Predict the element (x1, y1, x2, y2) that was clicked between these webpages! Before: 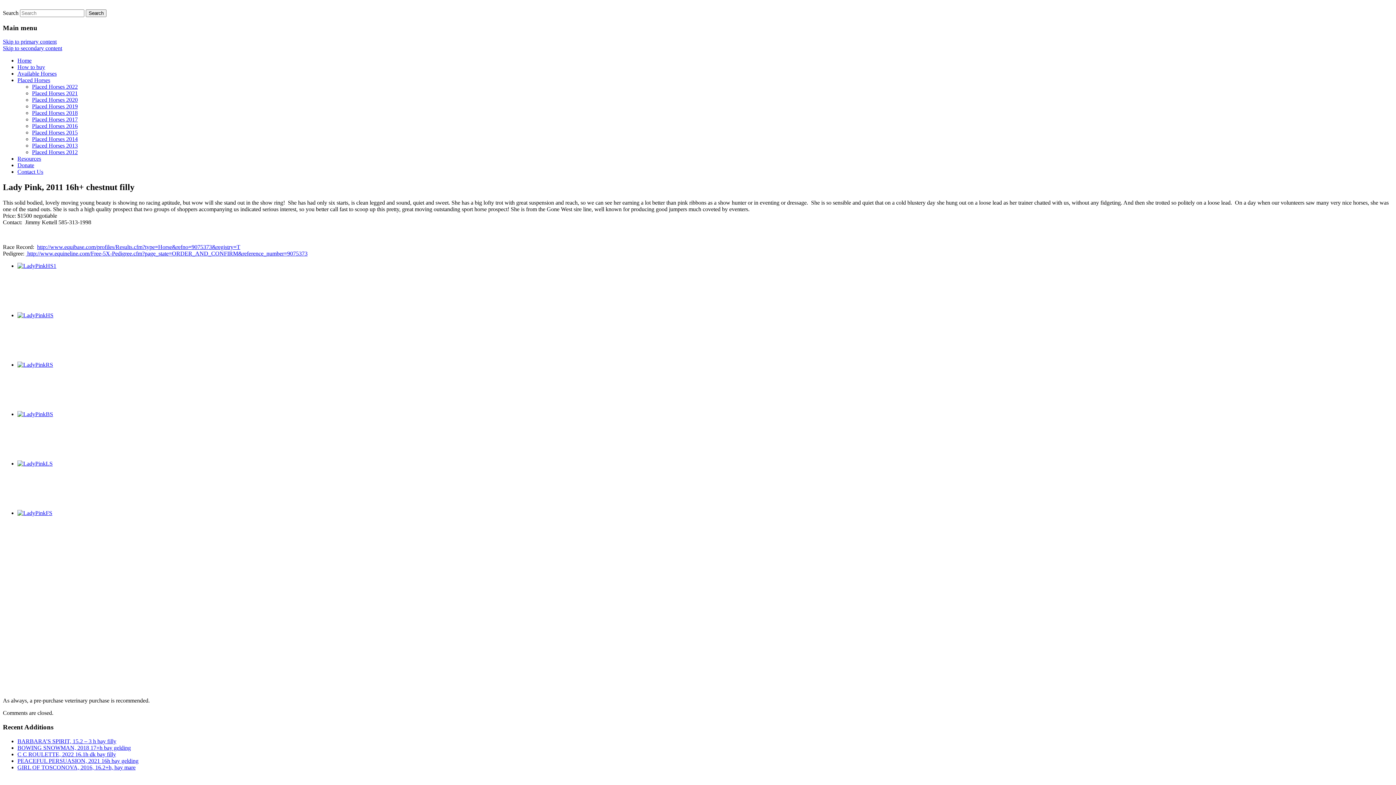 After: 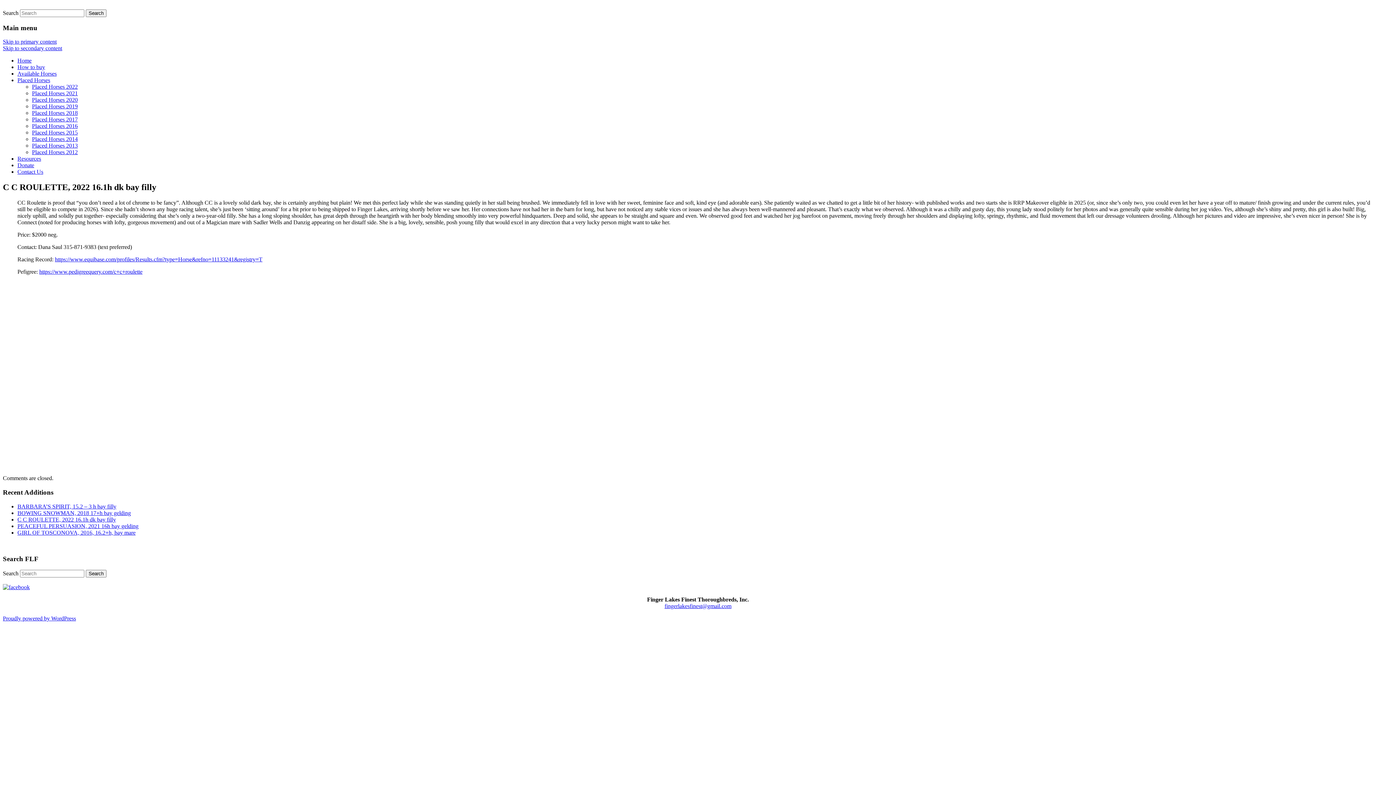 Action: bbox: (17, 751, 116, 757) label: C C ROULETTE, 2022 16.1h dk bay filly